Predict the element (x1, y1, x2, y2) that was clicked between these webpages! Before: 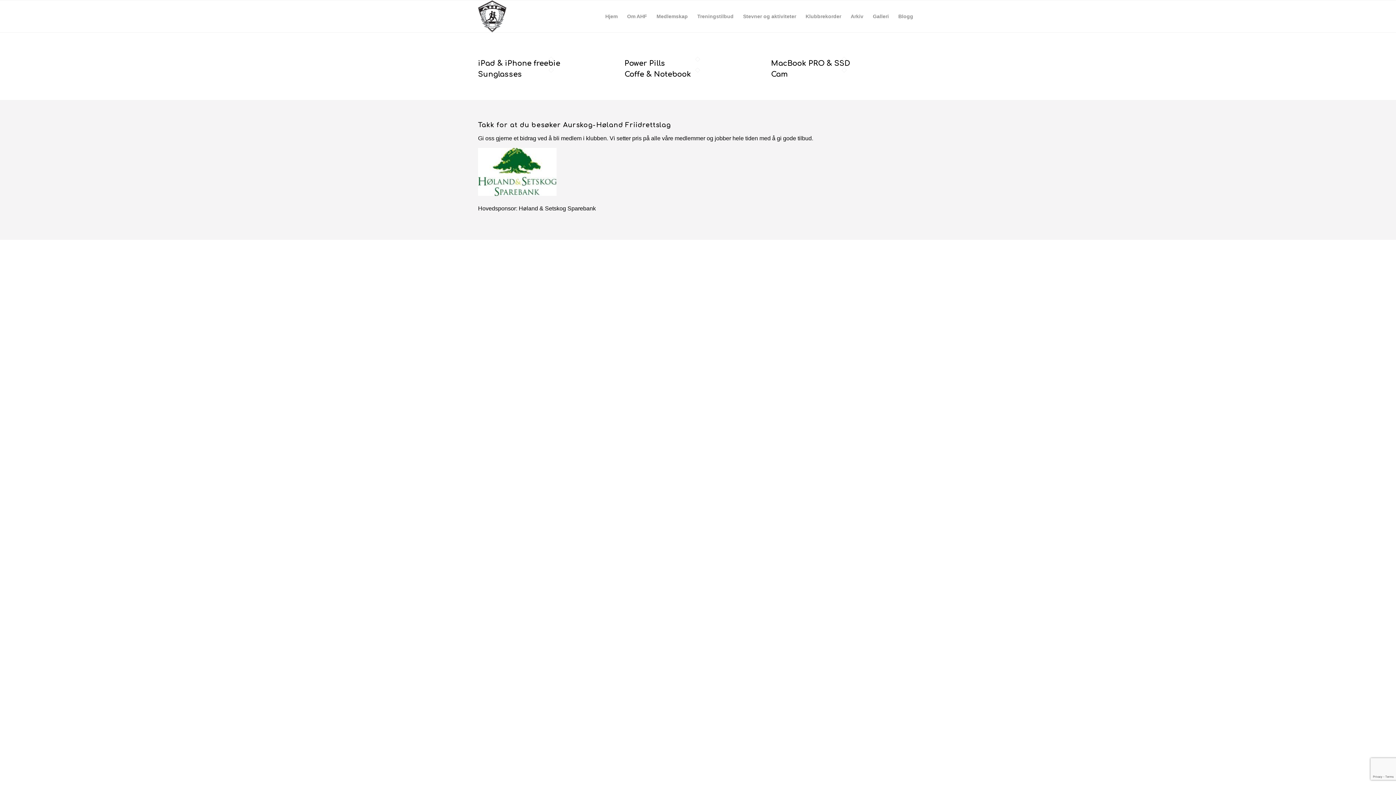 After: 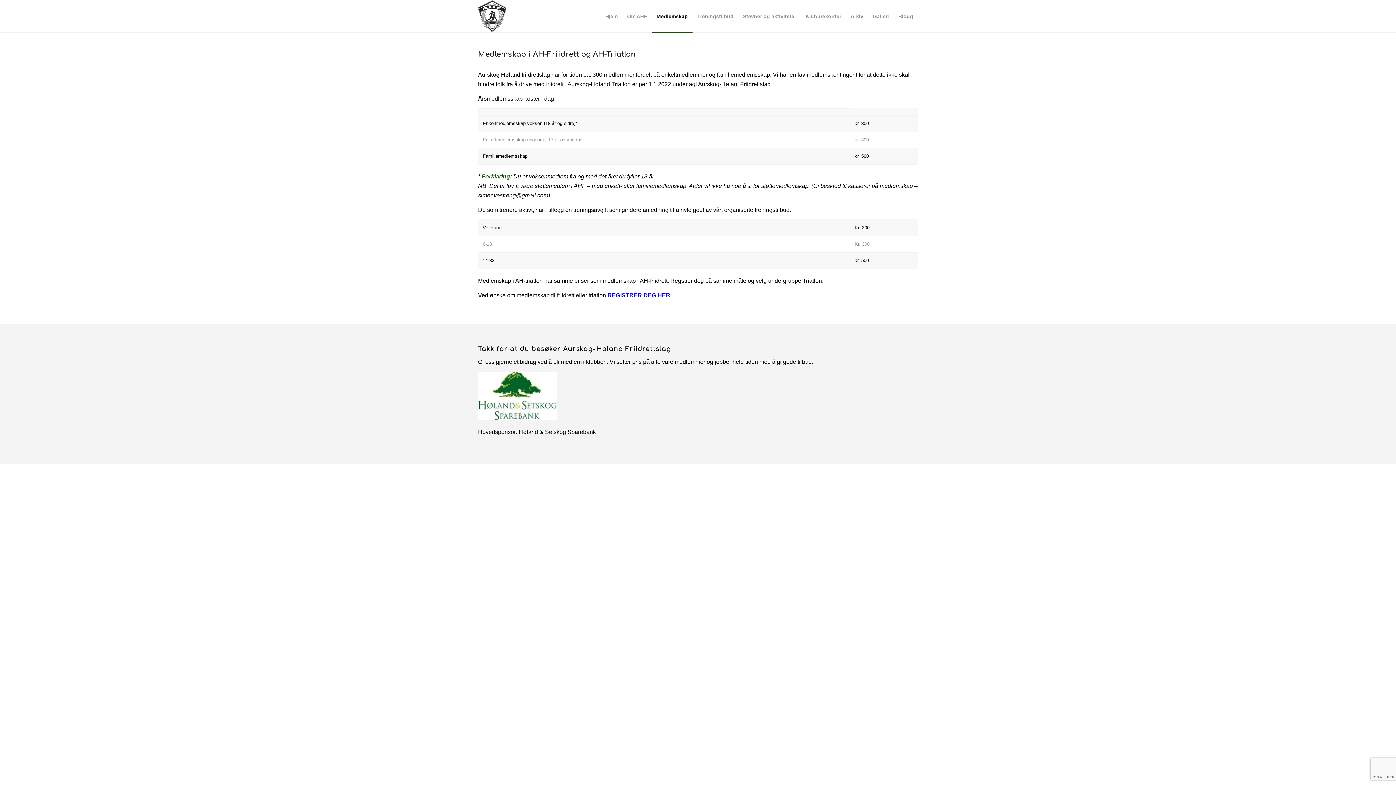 Action: bbox: (652, 0, 692, 32) label: Medlemskap